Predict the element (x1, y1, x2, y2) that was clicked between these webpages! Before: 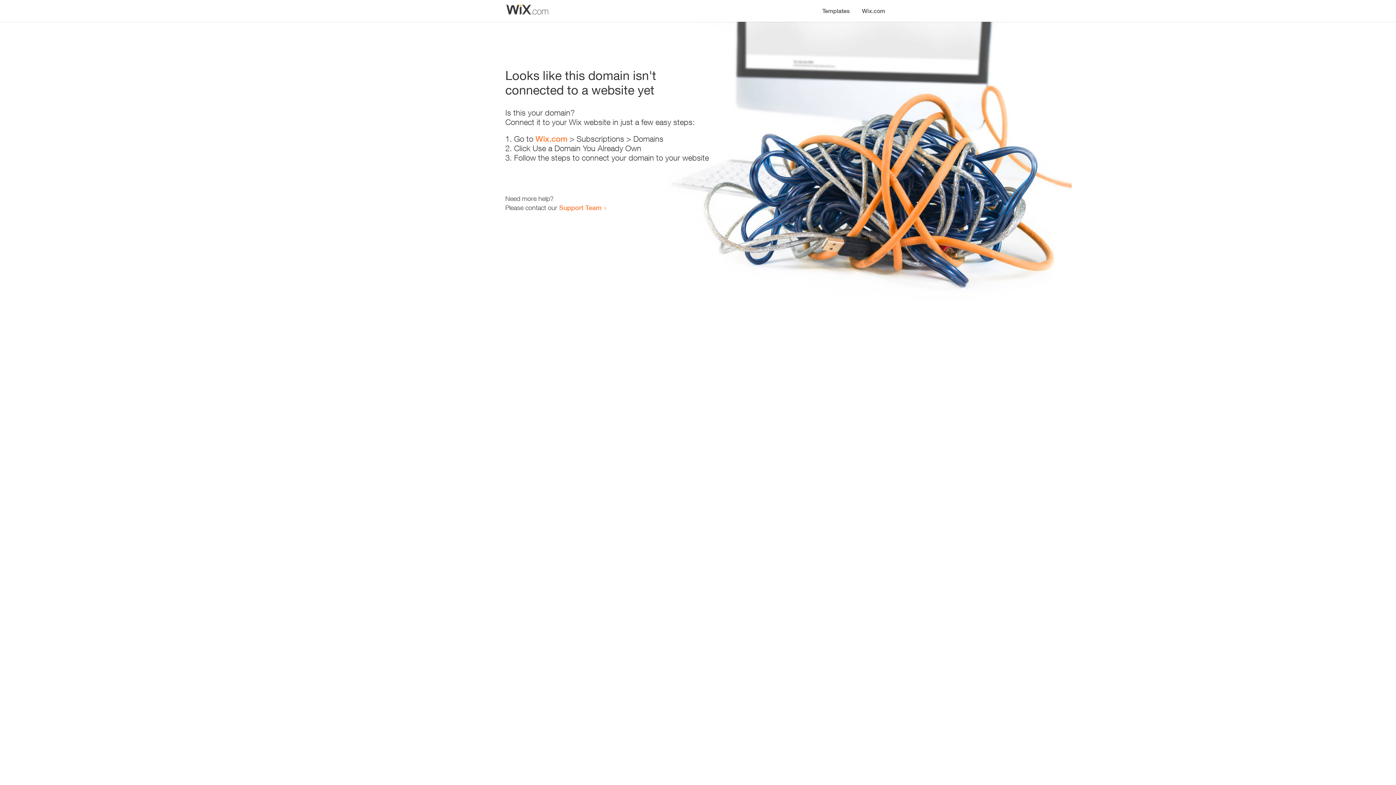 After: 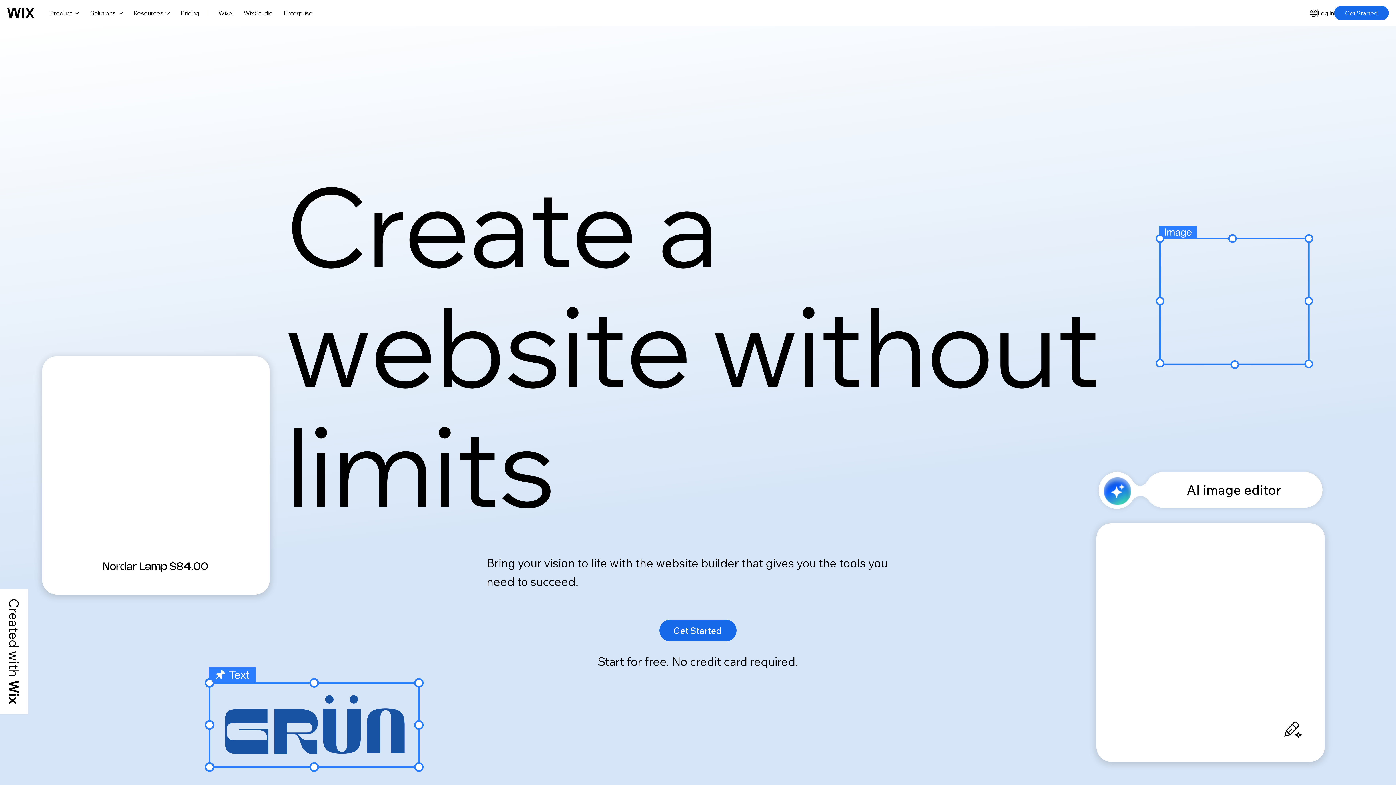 Action: label: Wix.com bbox: (535, 134, 567, 143)